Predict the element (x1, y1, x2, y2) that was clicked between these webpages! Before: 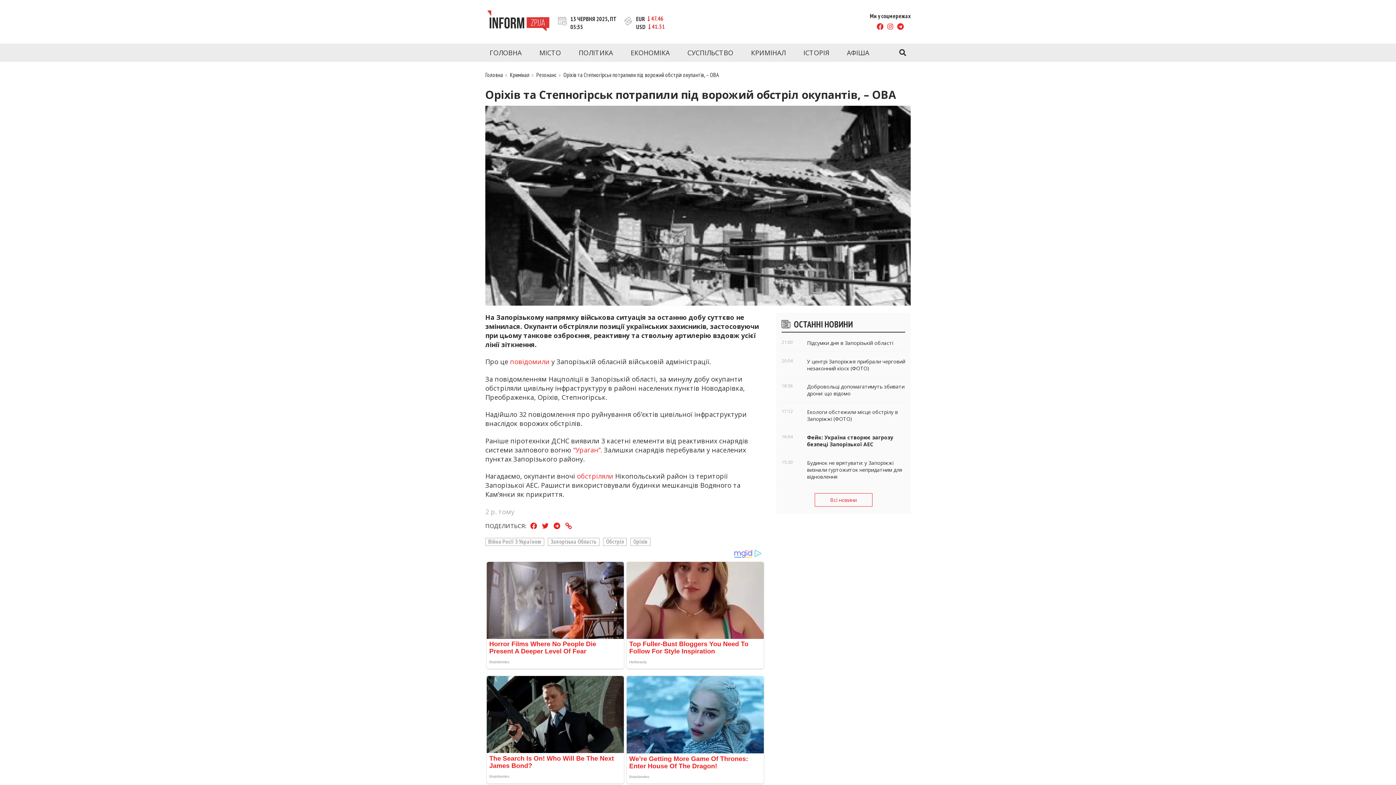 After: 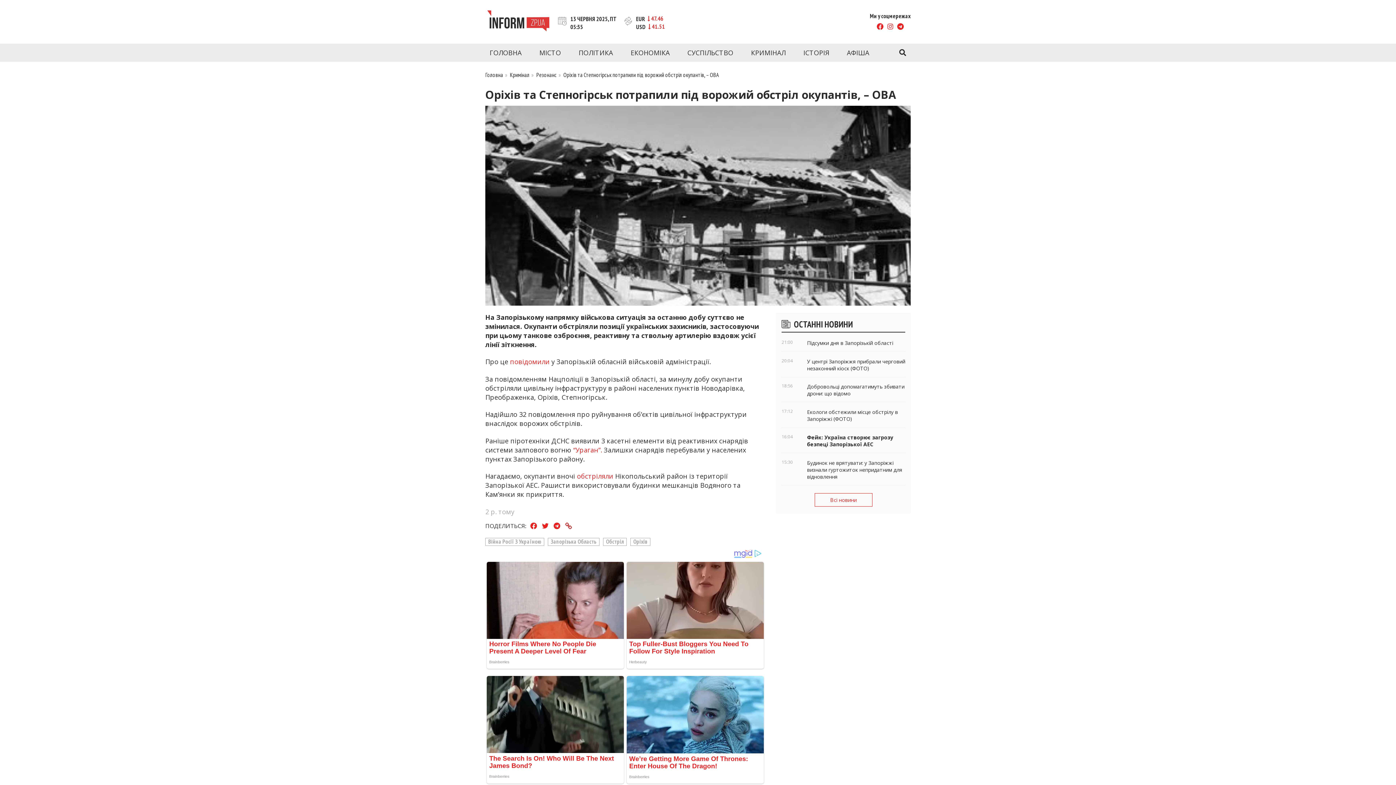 Action: bbox: (562, 520, 574, 532)